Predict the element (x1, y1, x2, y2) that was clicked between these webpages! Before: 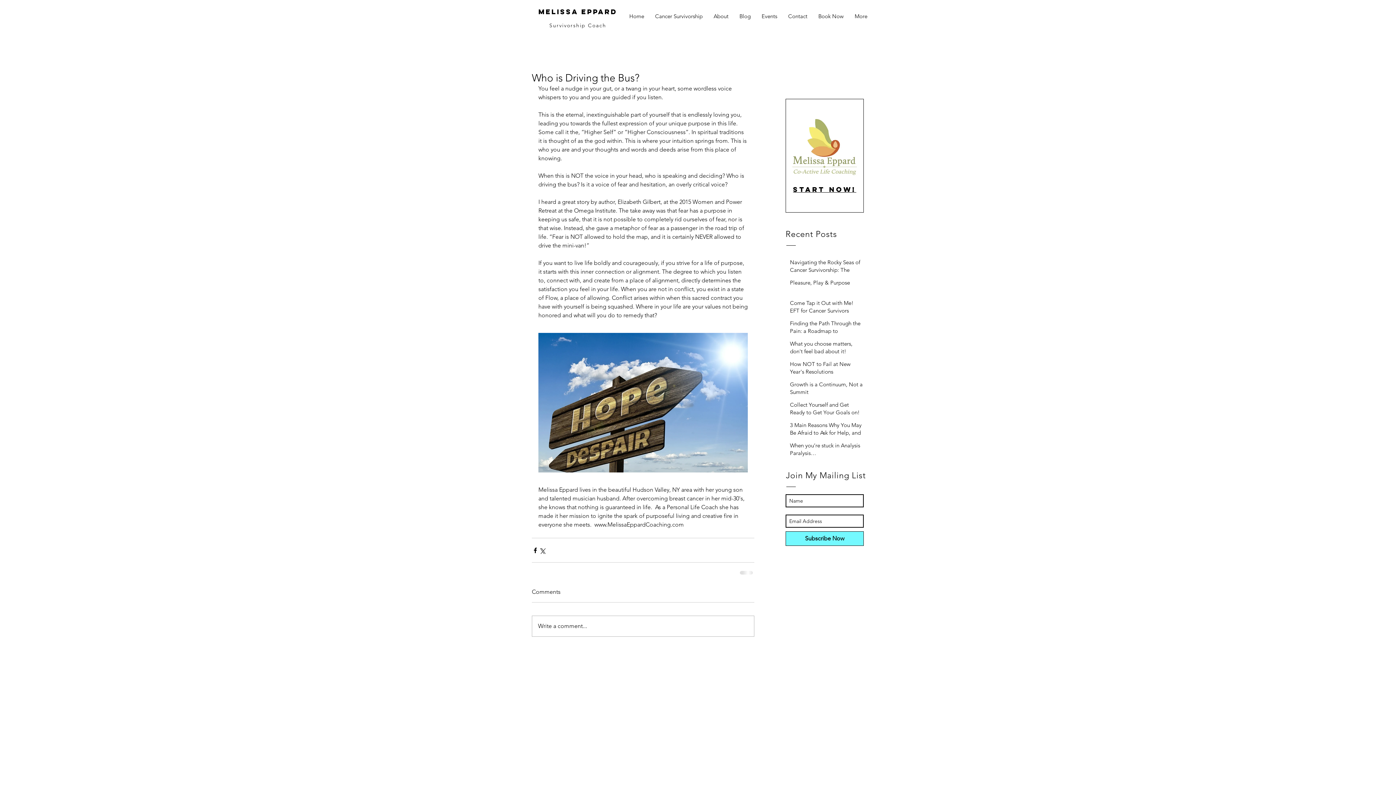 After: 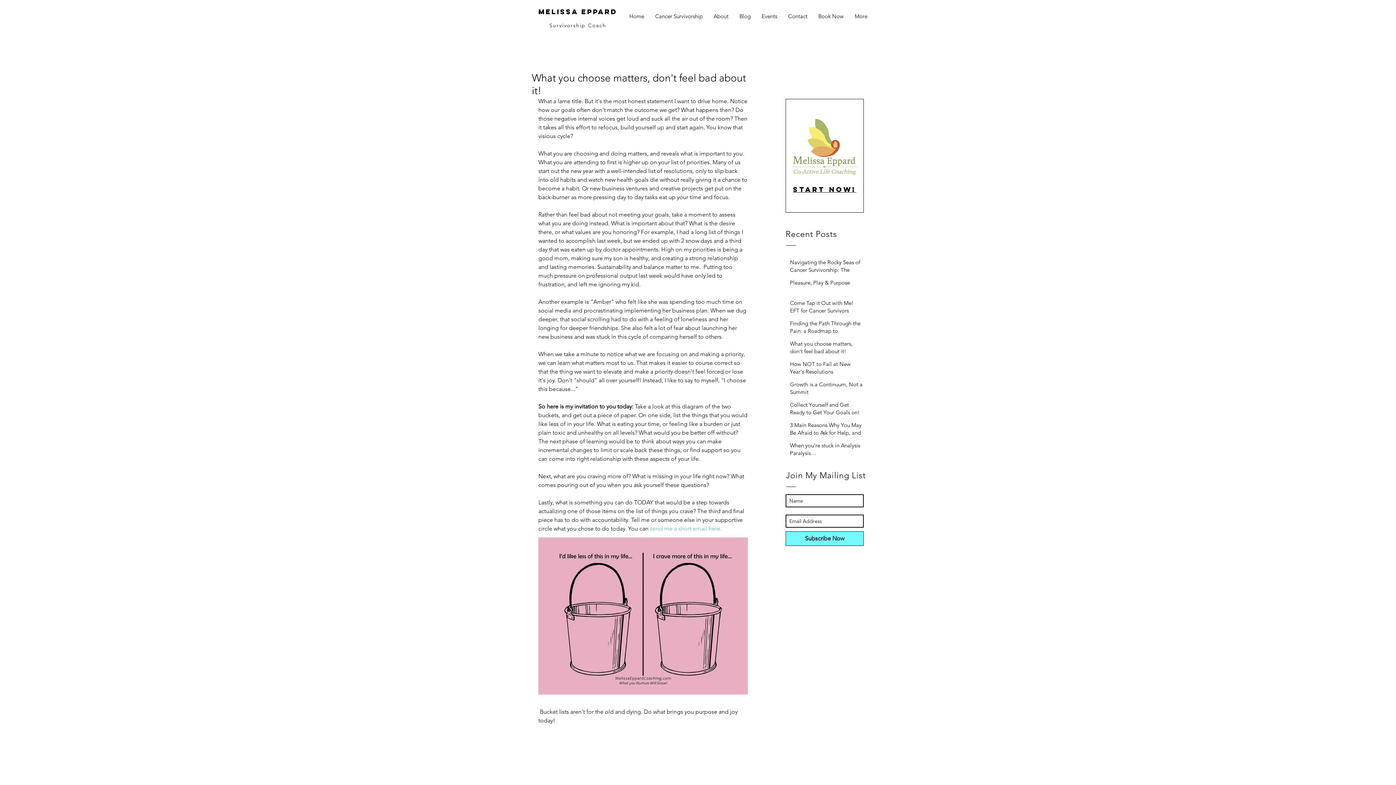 Action: label: What you choose matters, don't feel bad about it! bbox: (790, 340, 864, 358)